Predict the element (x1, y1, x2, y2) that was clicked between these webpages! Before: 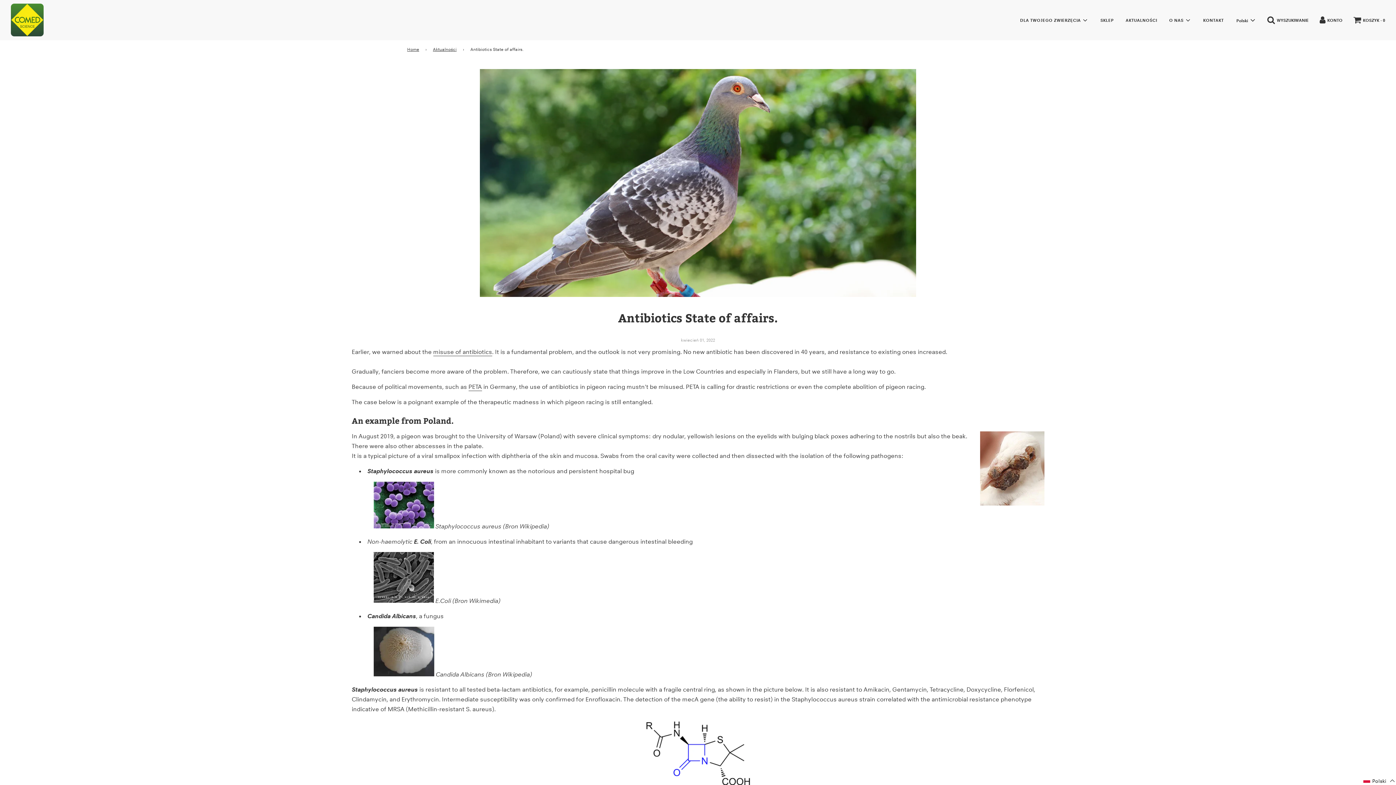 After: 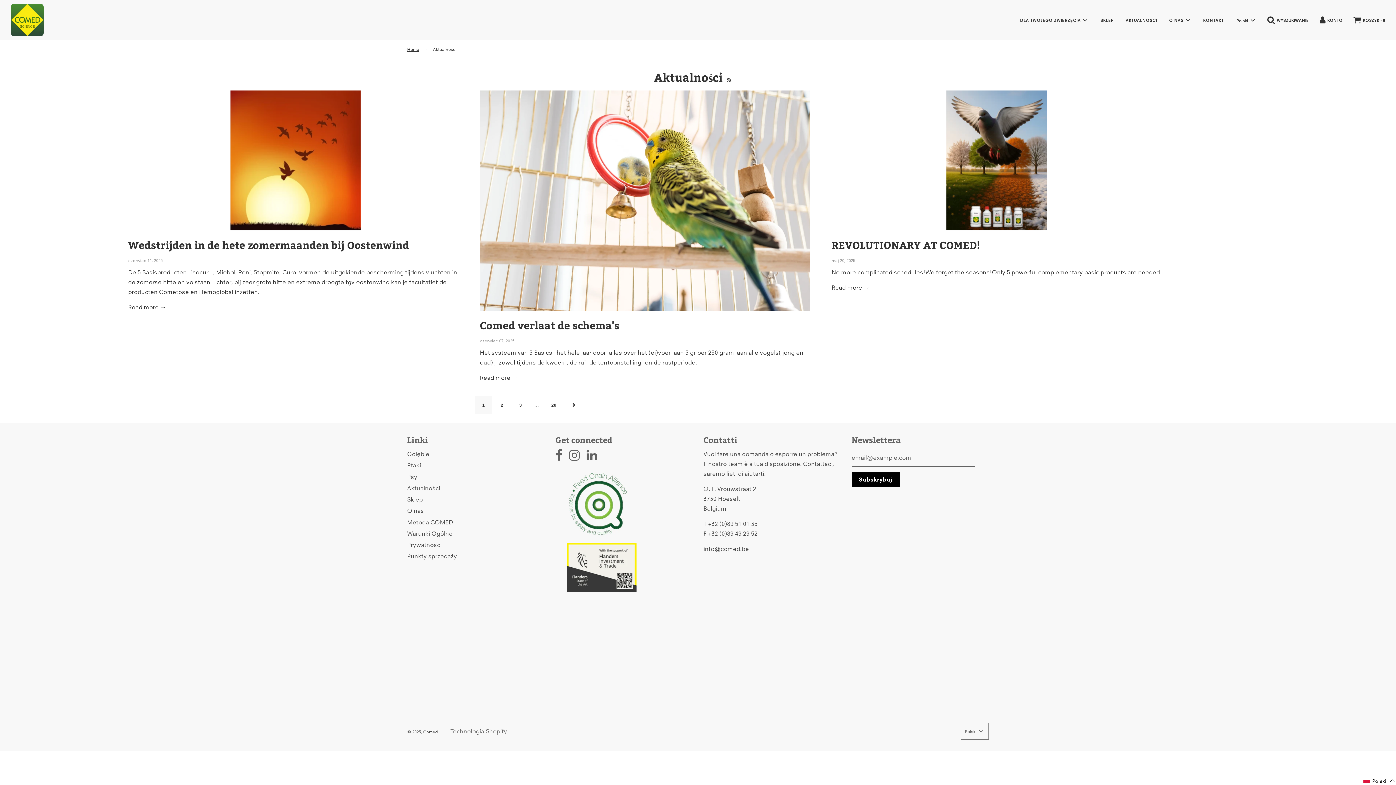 Action: label: Aktualności bbox: (433, 45, 459, 52)